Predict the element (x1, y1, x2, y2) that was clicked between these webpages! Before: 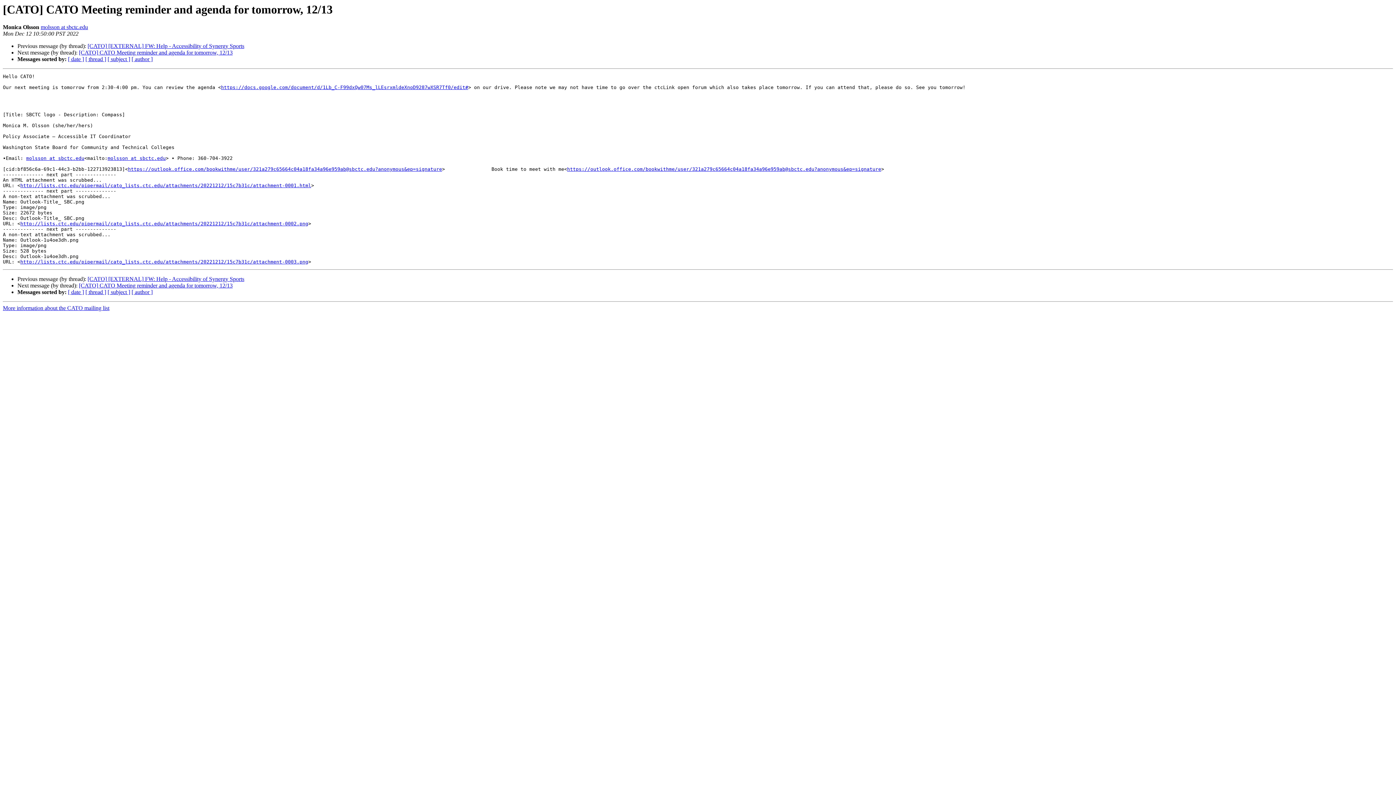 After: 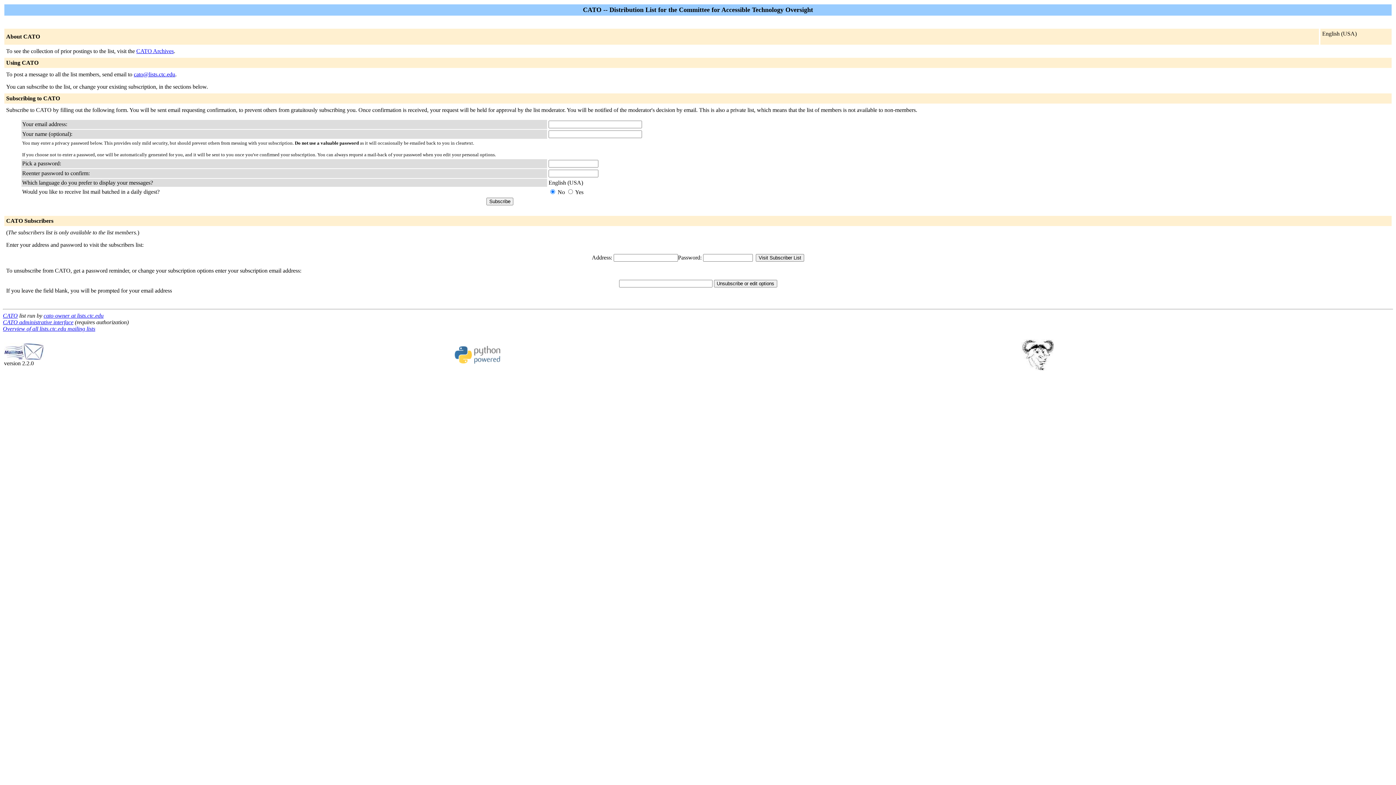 Action: label: molsson at sbctc.edu bbox: (107, 155, 165, 161)